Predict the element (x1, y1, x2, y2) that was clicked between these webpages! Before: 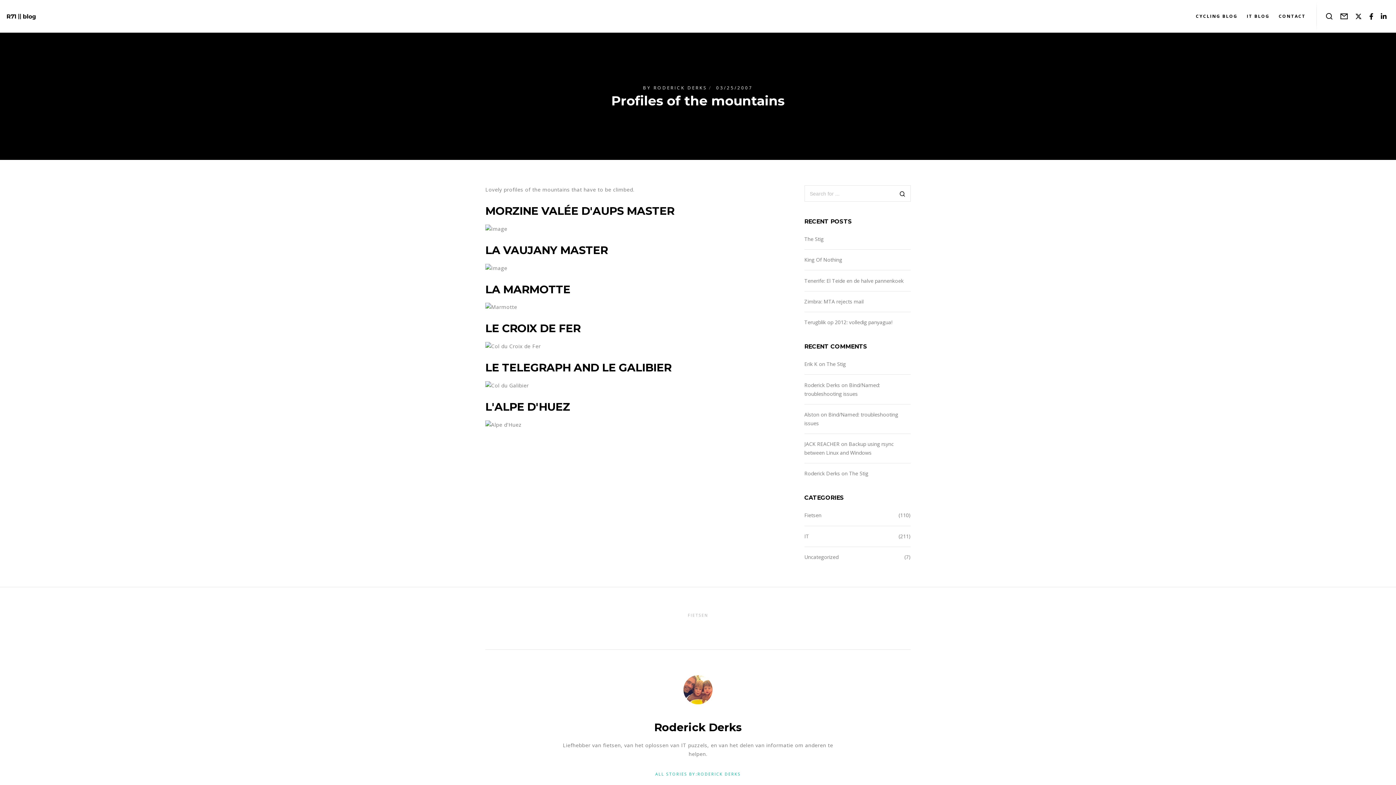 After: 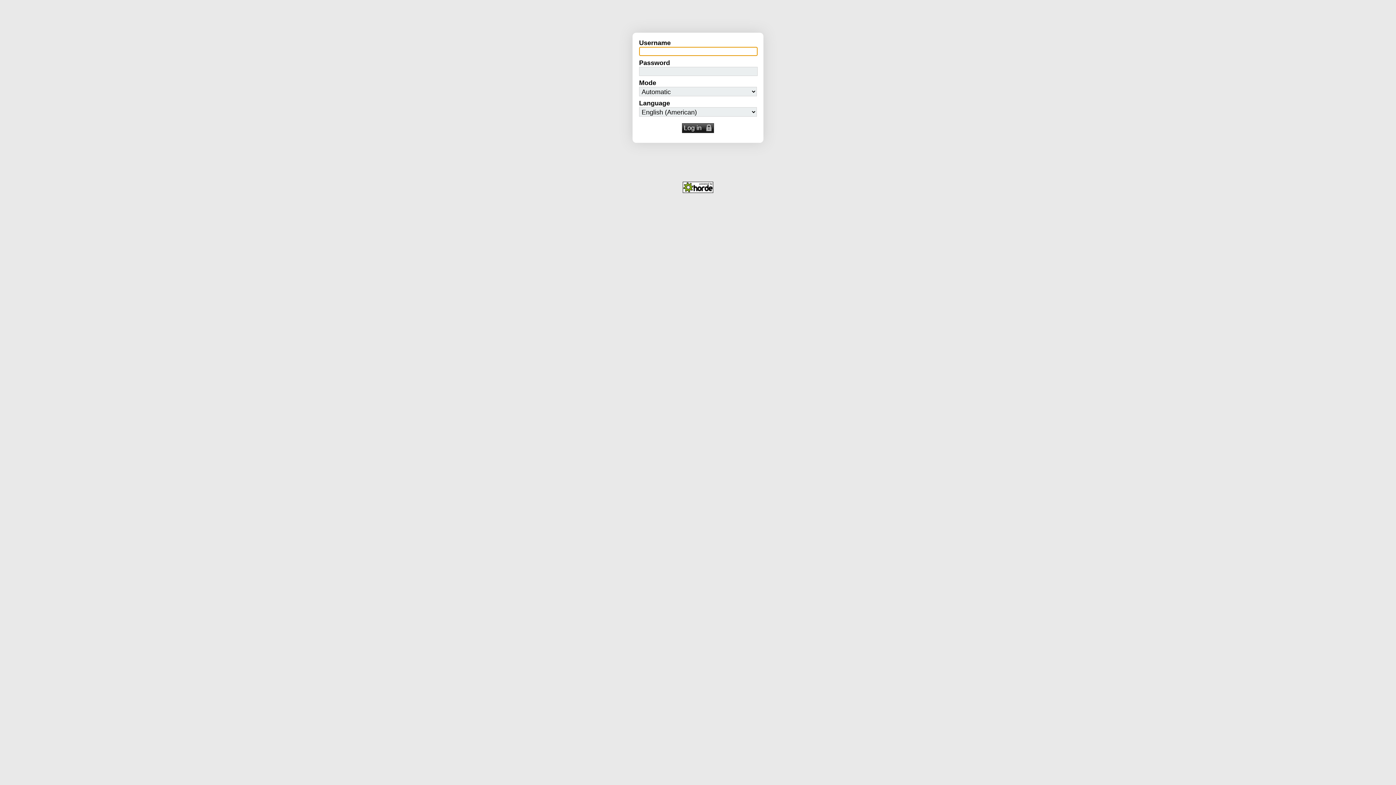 Action: label: Alston bbox: (804, 411, 819, 418)